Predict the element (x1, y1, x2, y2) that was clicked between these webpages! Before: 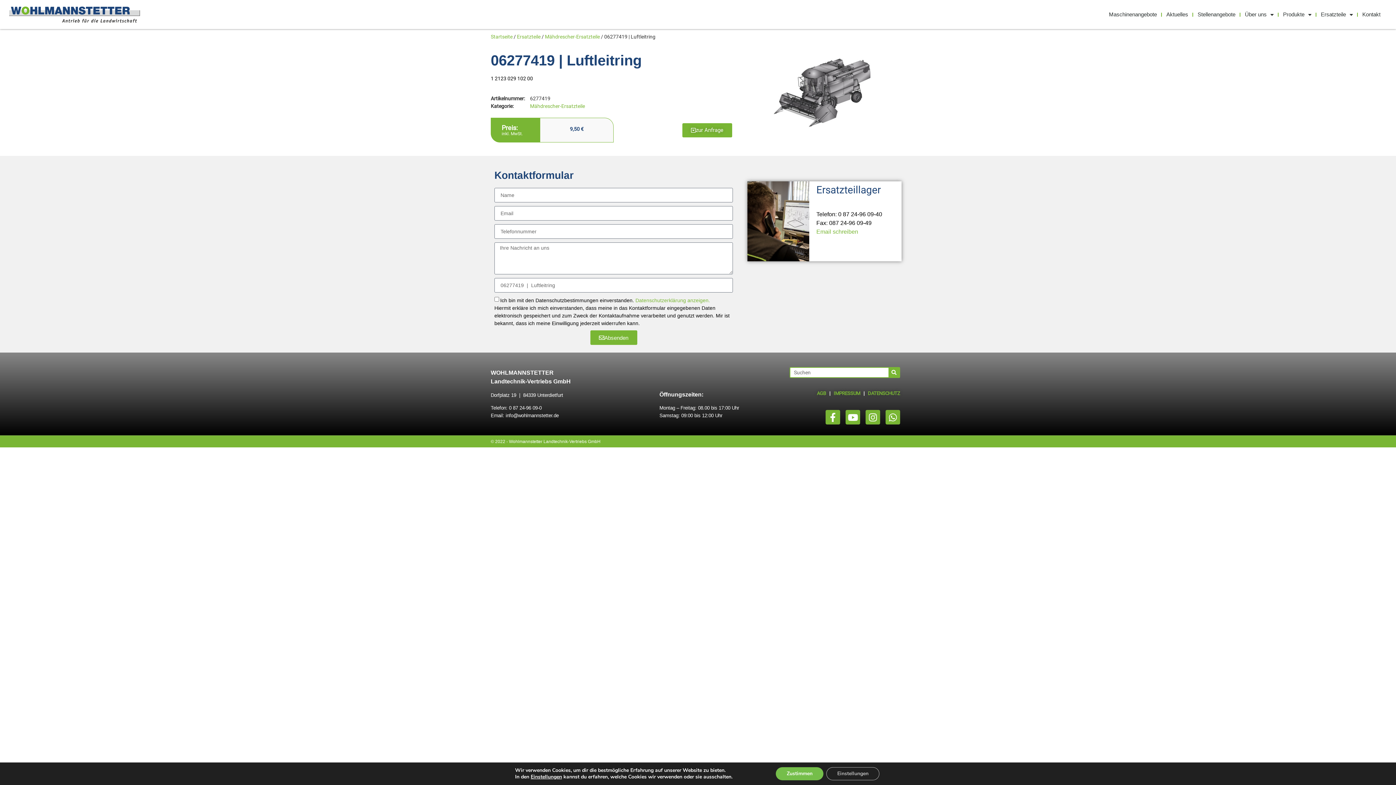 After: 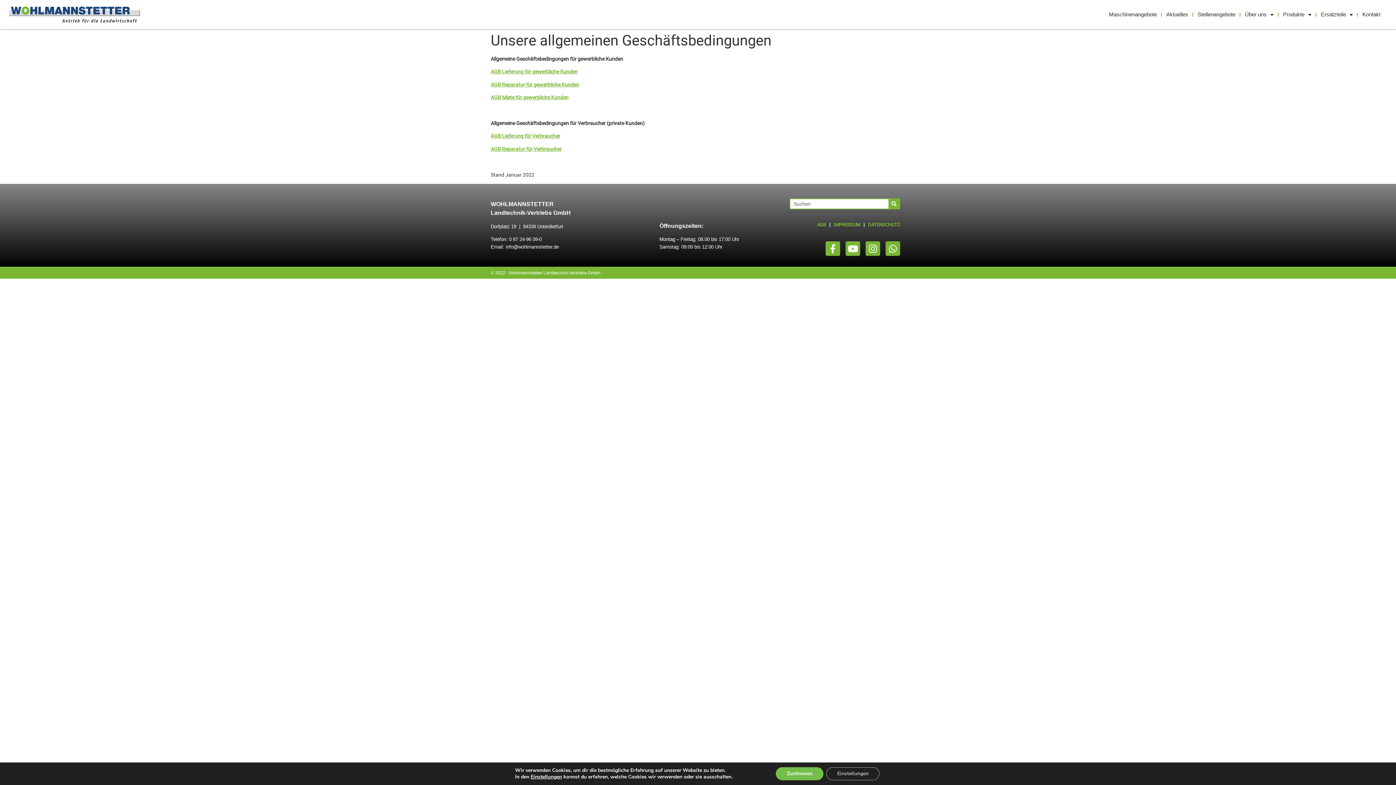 Action: label: AGB bbox: (817, 390, 826, 396)